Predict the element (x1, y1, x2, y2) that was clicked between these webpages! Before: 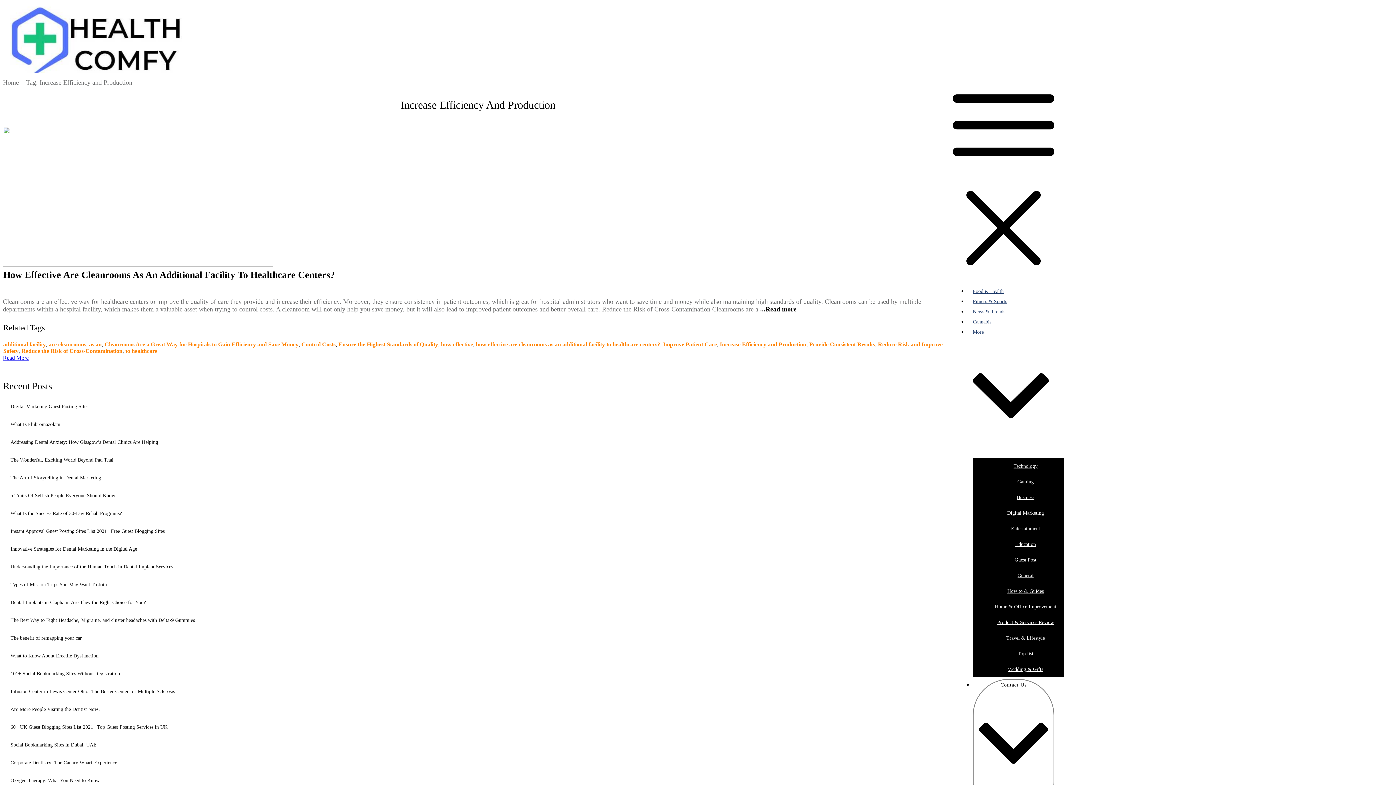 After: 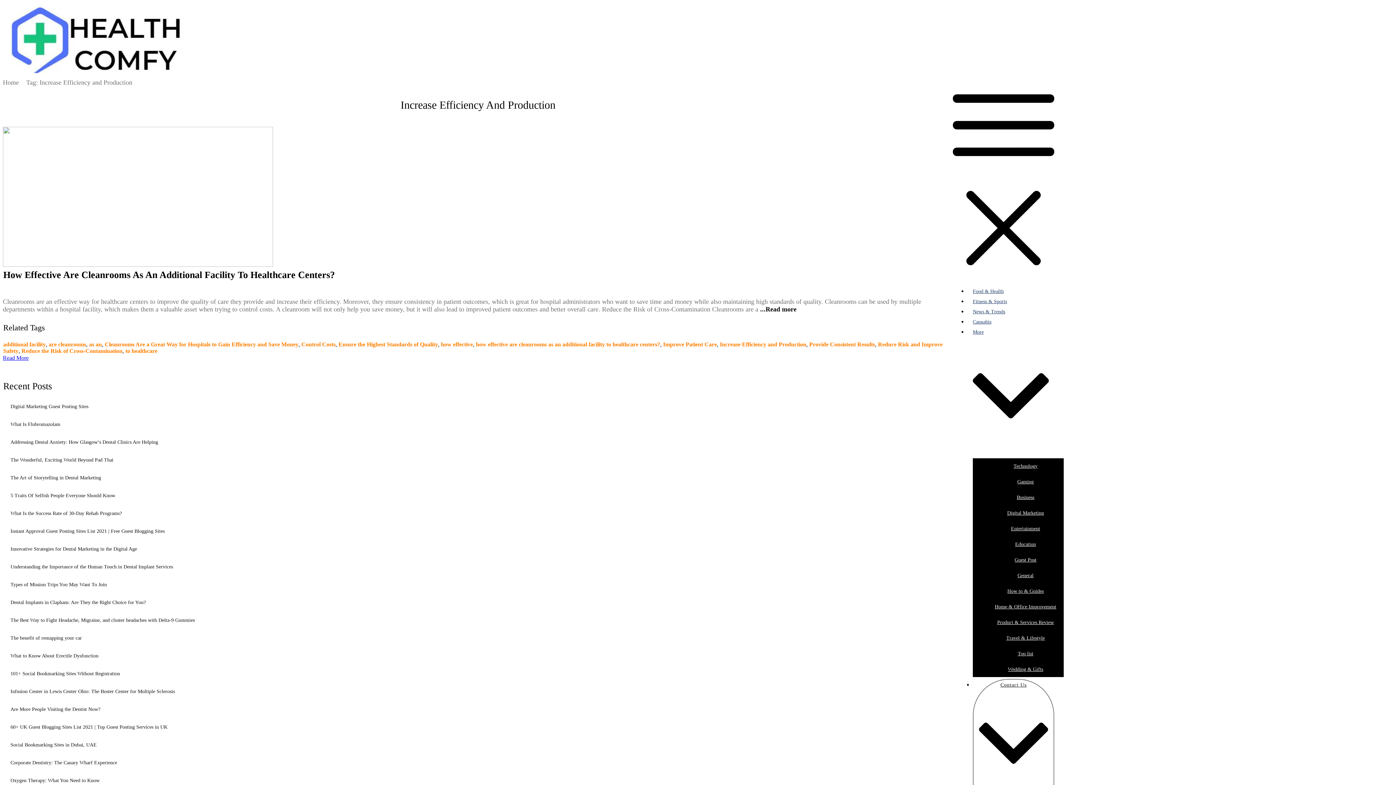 Action: bbox: (2, 354, 28, 361) label: Read More